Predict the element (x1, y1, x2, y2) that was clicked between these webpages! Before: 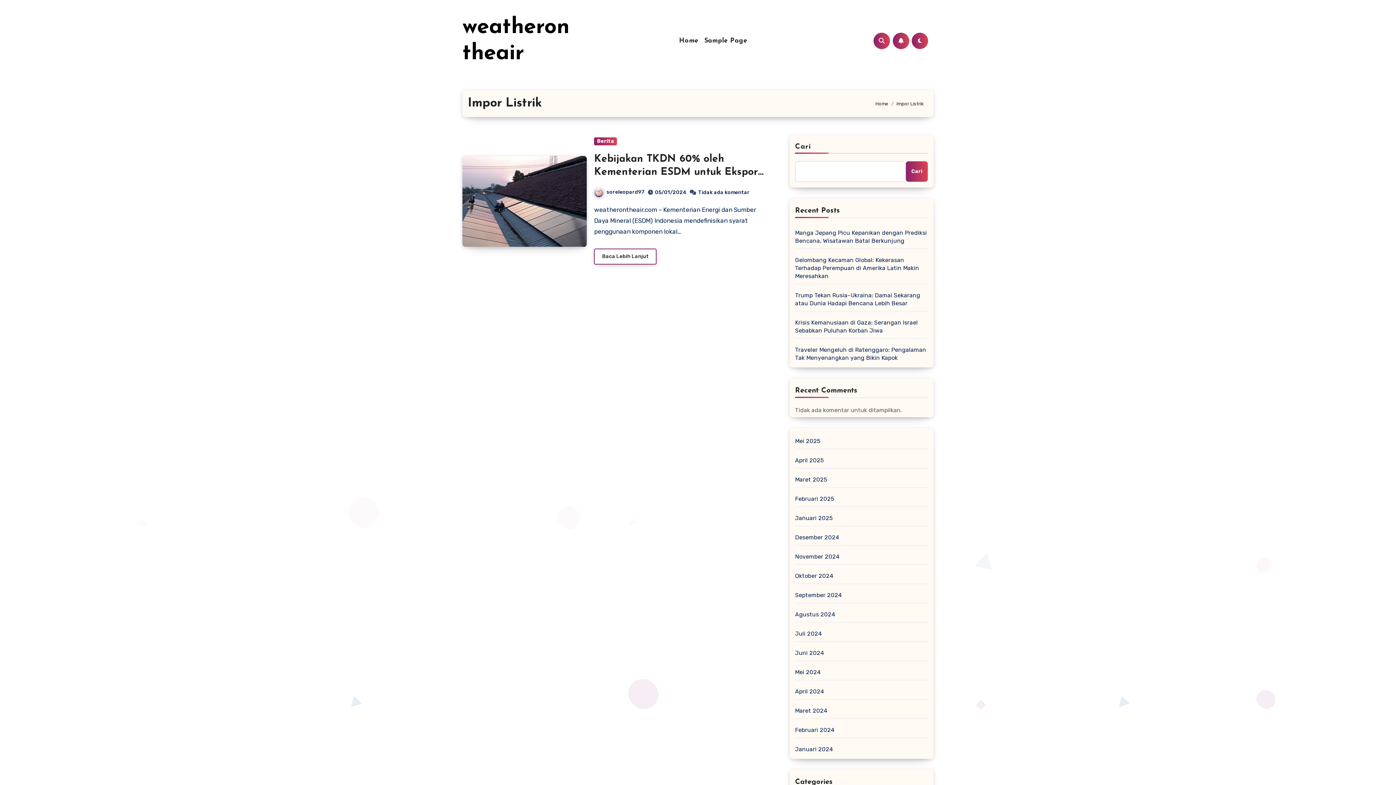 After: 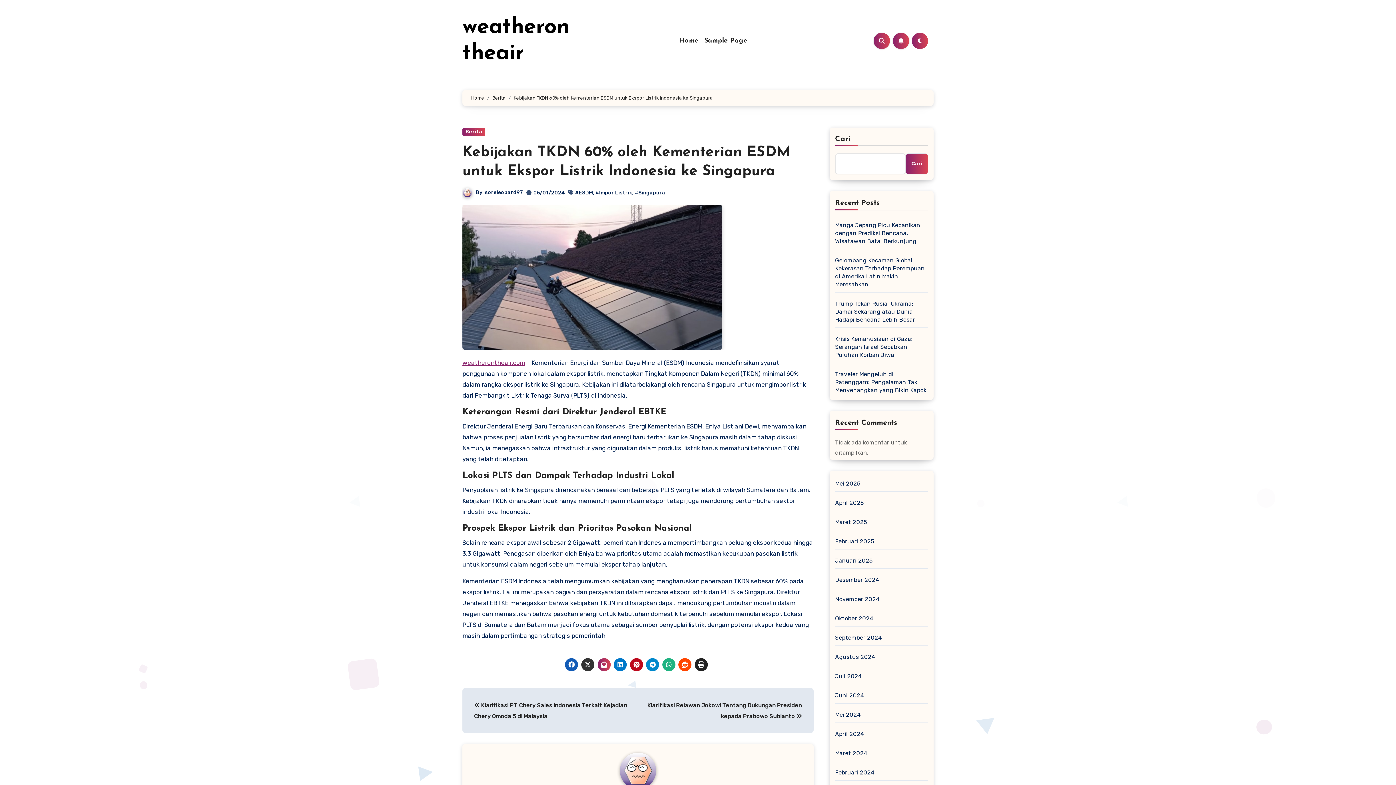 Action: label: Tidak ada komentar bbox: (698, 189, 751, 195)